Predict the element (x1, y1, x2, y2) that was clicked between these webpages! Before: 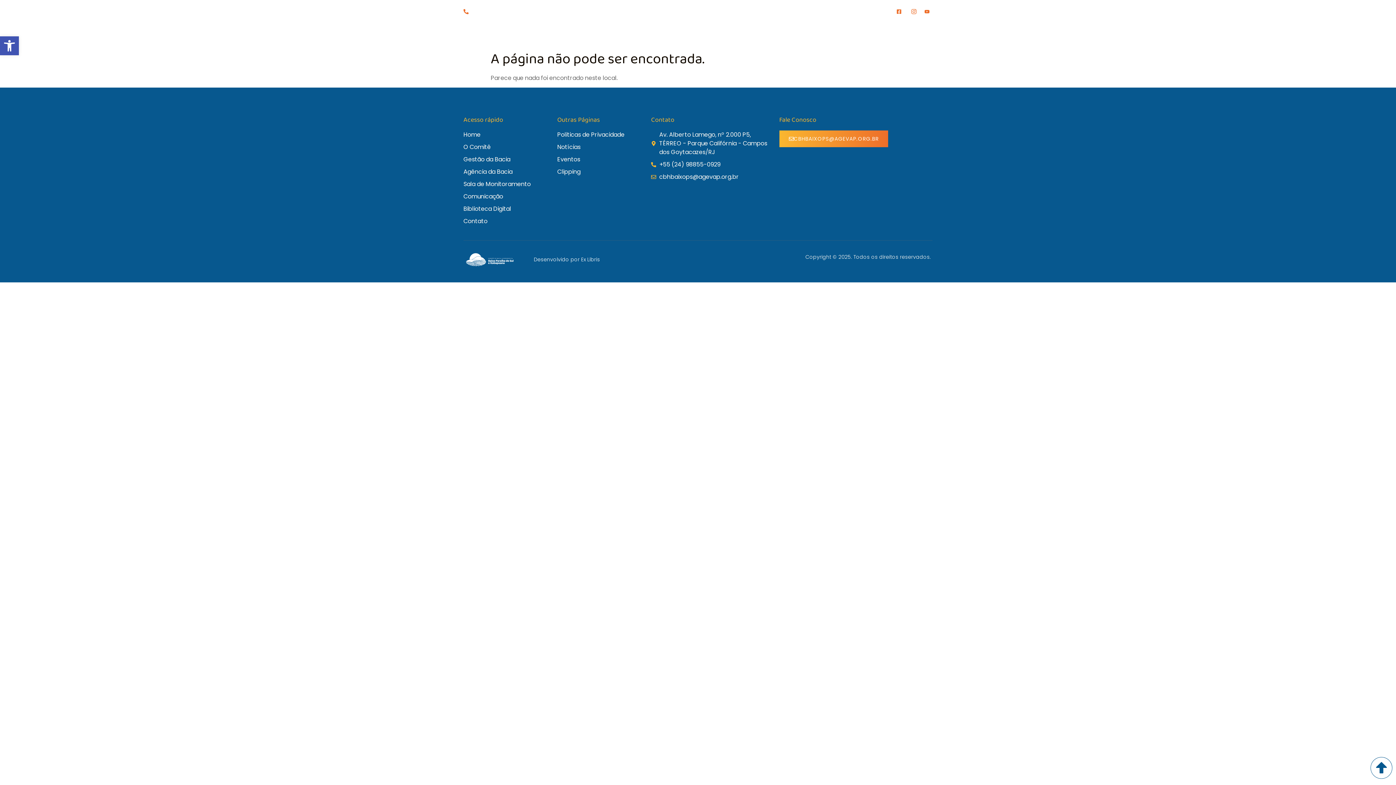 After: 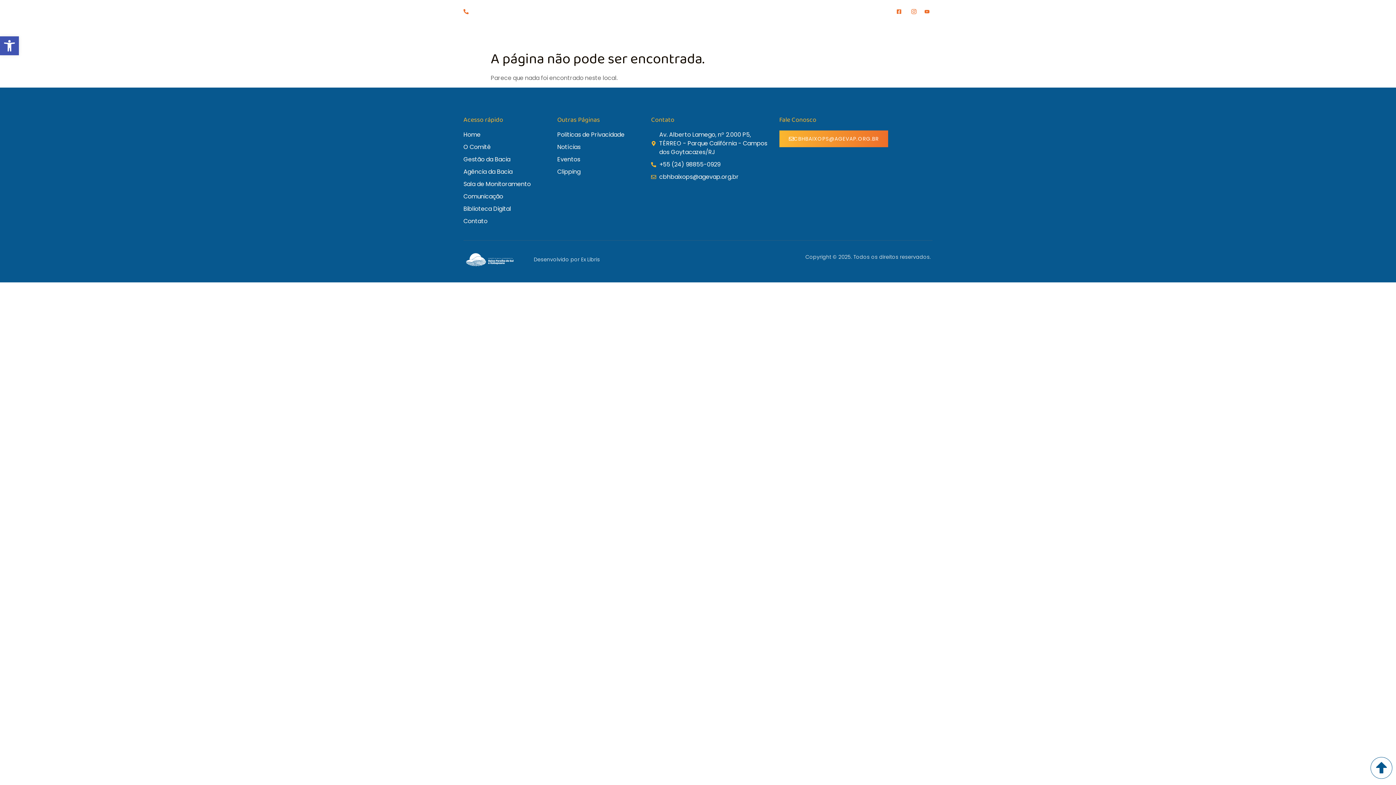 Action: bbox: (557, 130, 651, 139) label: Politicas de Privacidade